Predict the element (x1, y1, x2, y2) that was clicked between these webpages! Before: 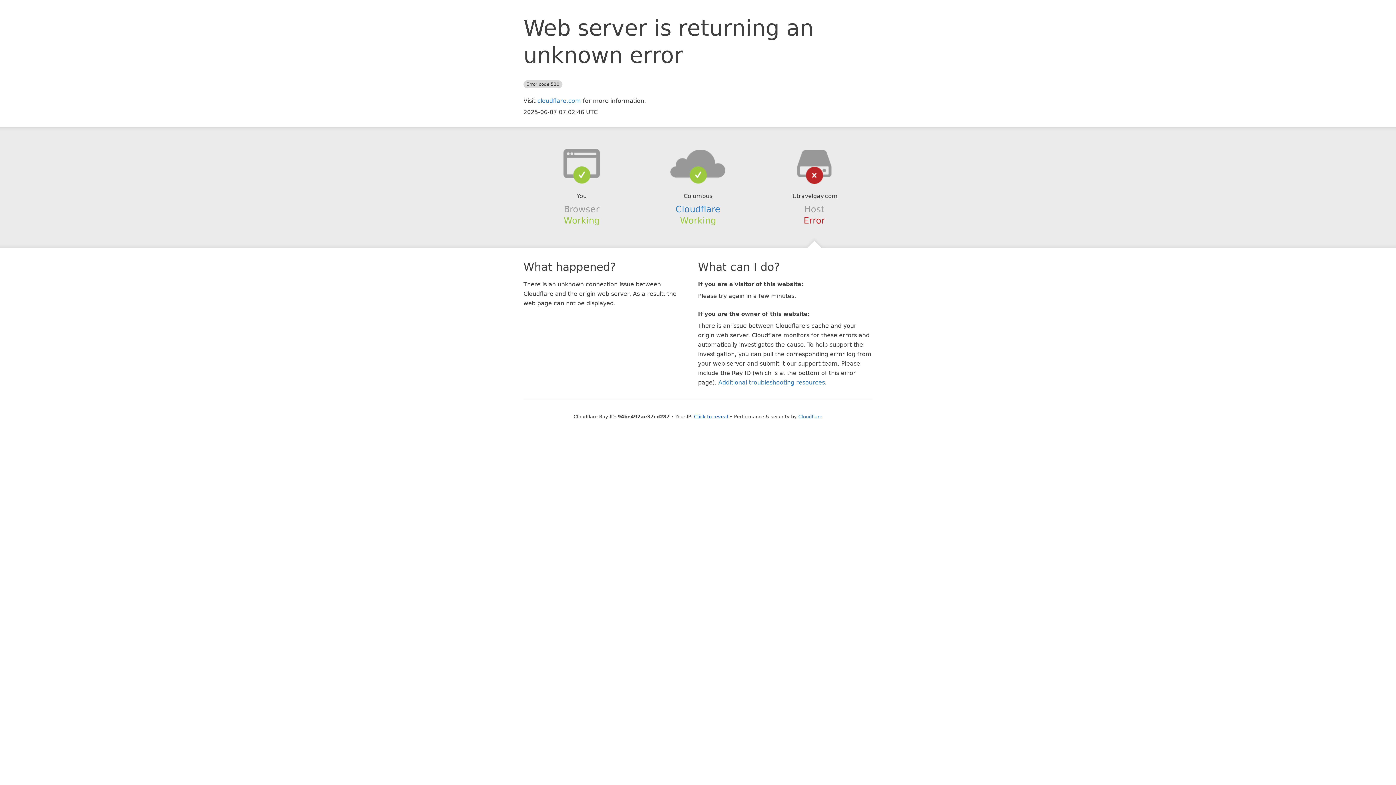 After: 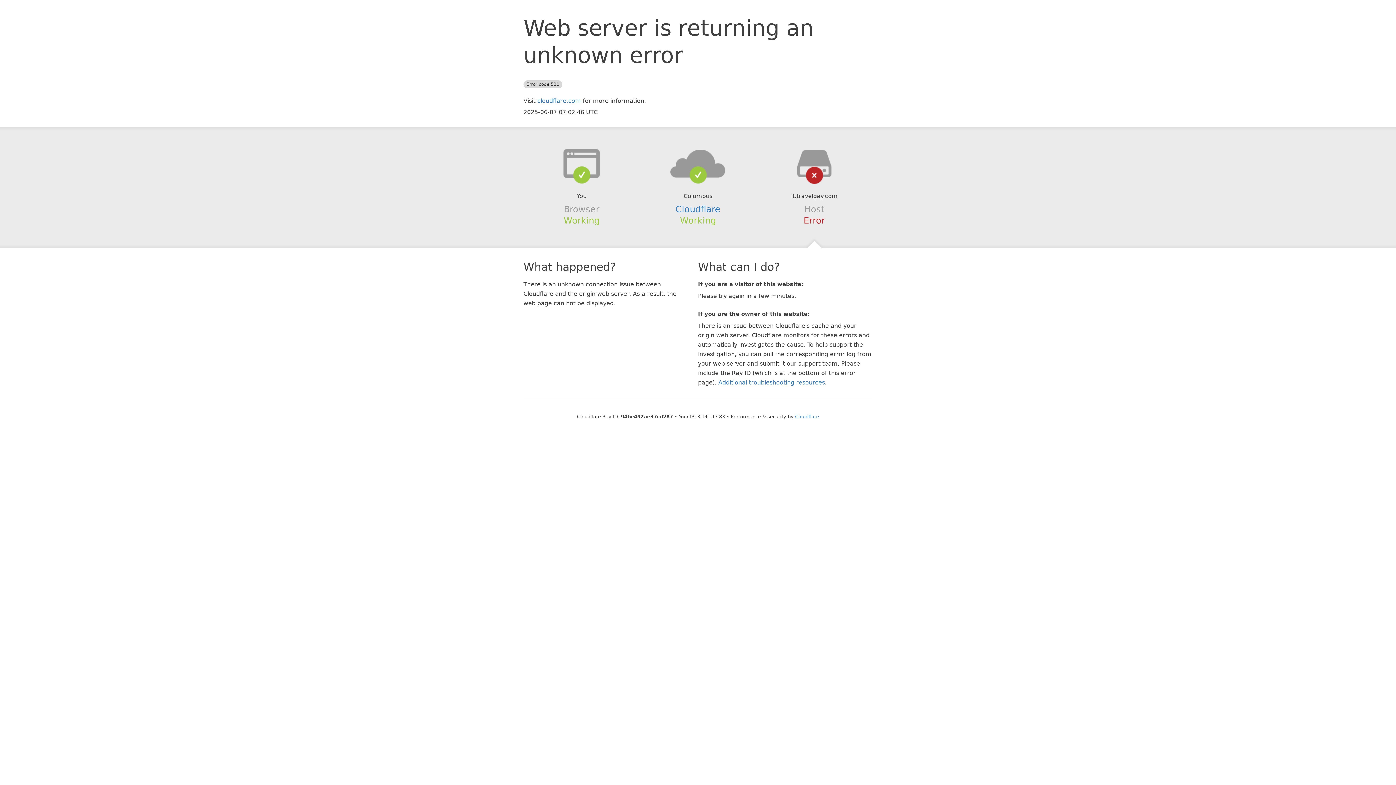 Action: bbox: (694, 414, 728, 419) label: Click to reveal